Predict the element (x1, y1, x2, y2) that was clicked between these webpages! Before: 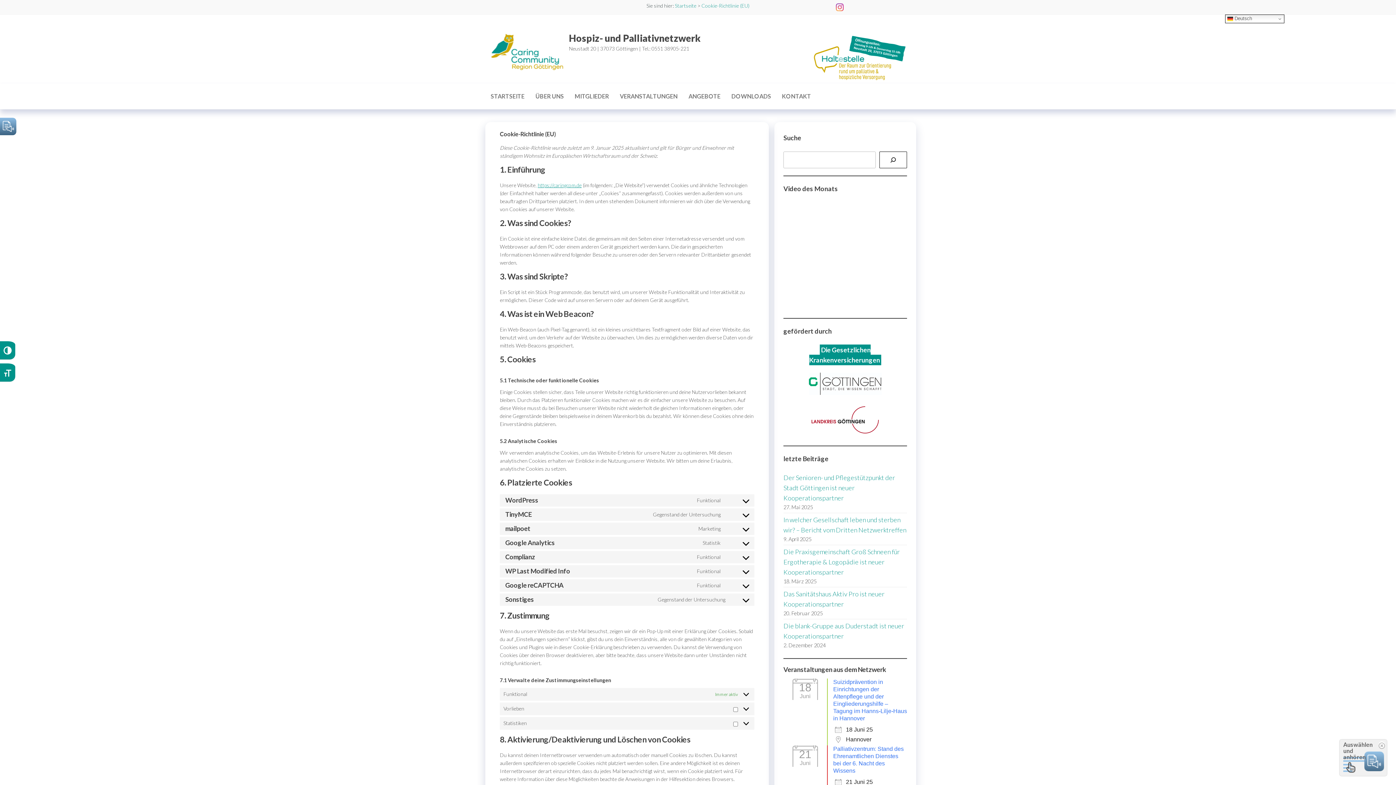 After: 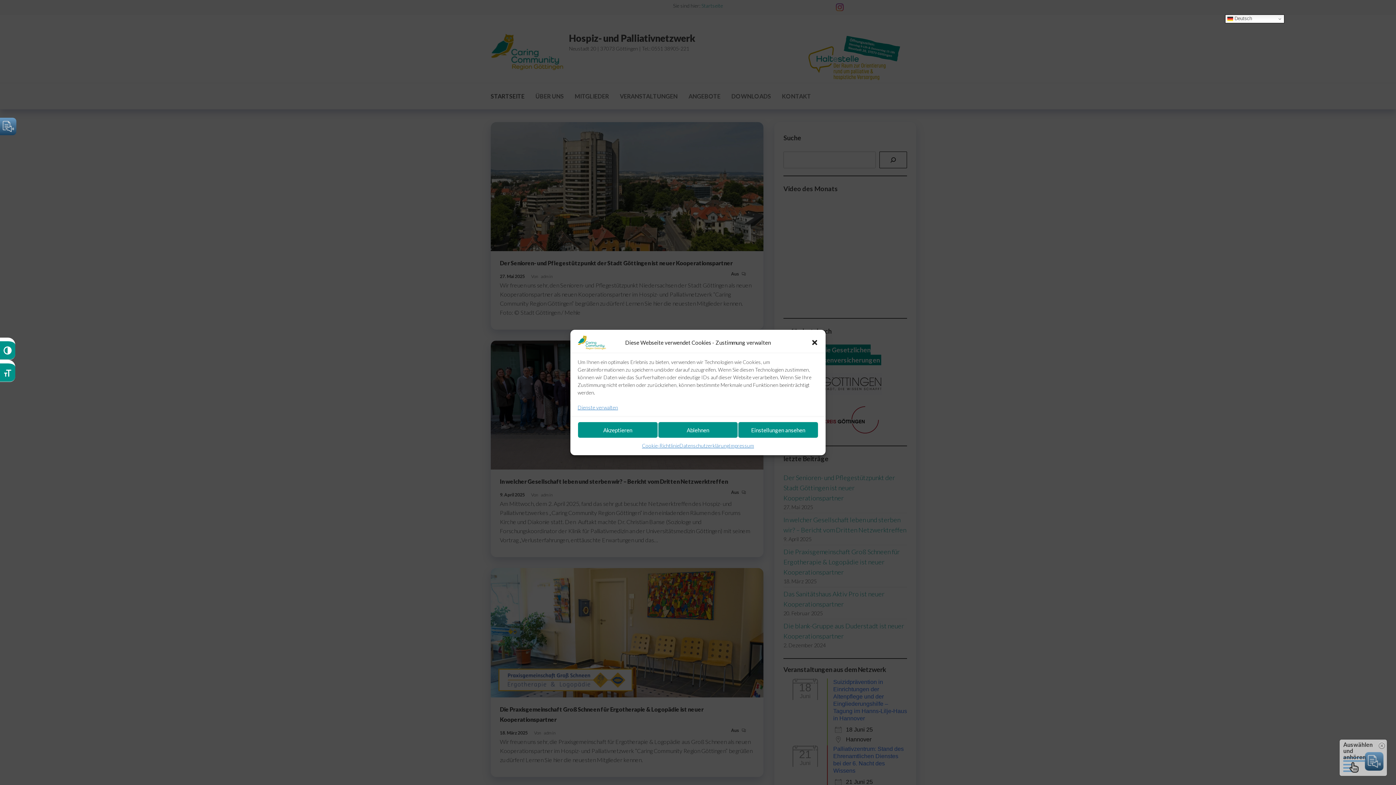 Action: bbox: (490, 47, 563, 55)